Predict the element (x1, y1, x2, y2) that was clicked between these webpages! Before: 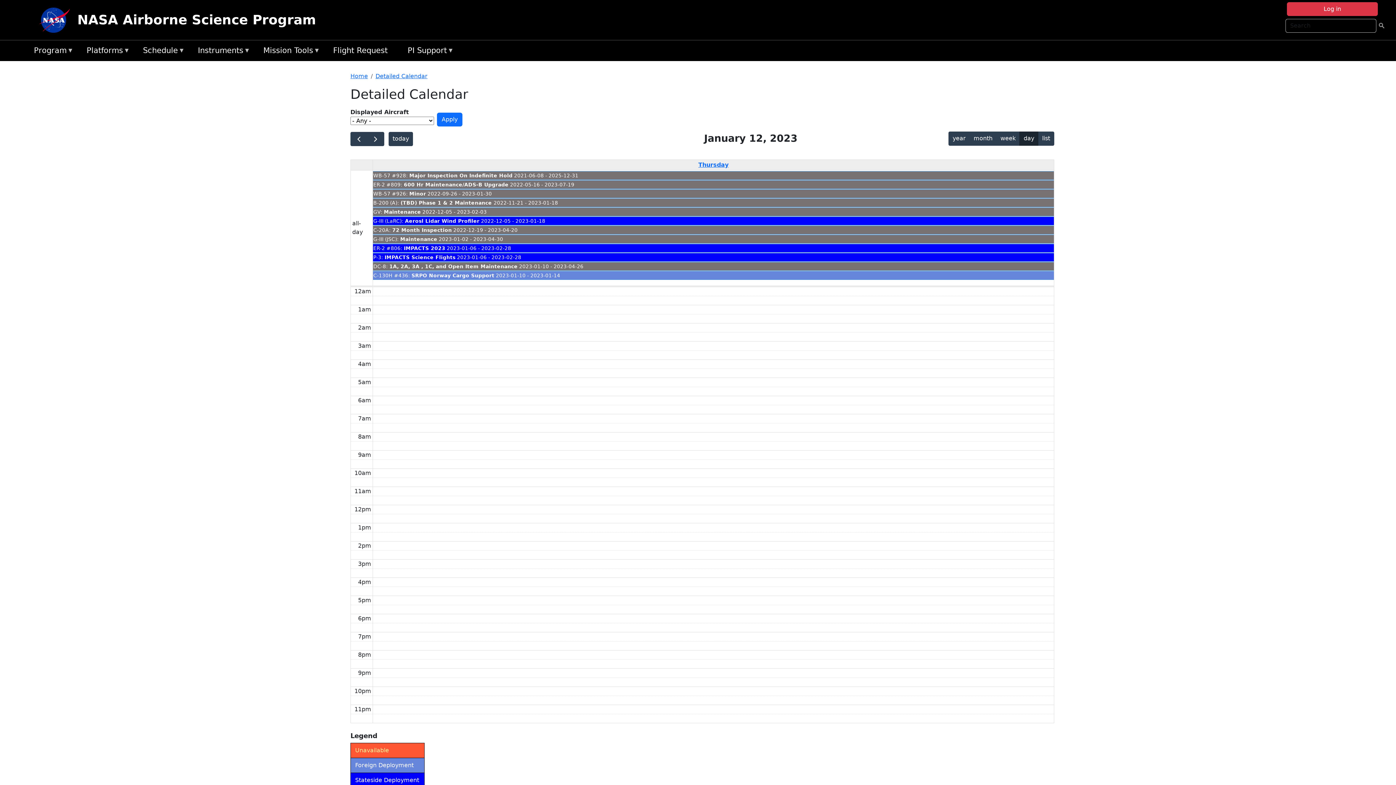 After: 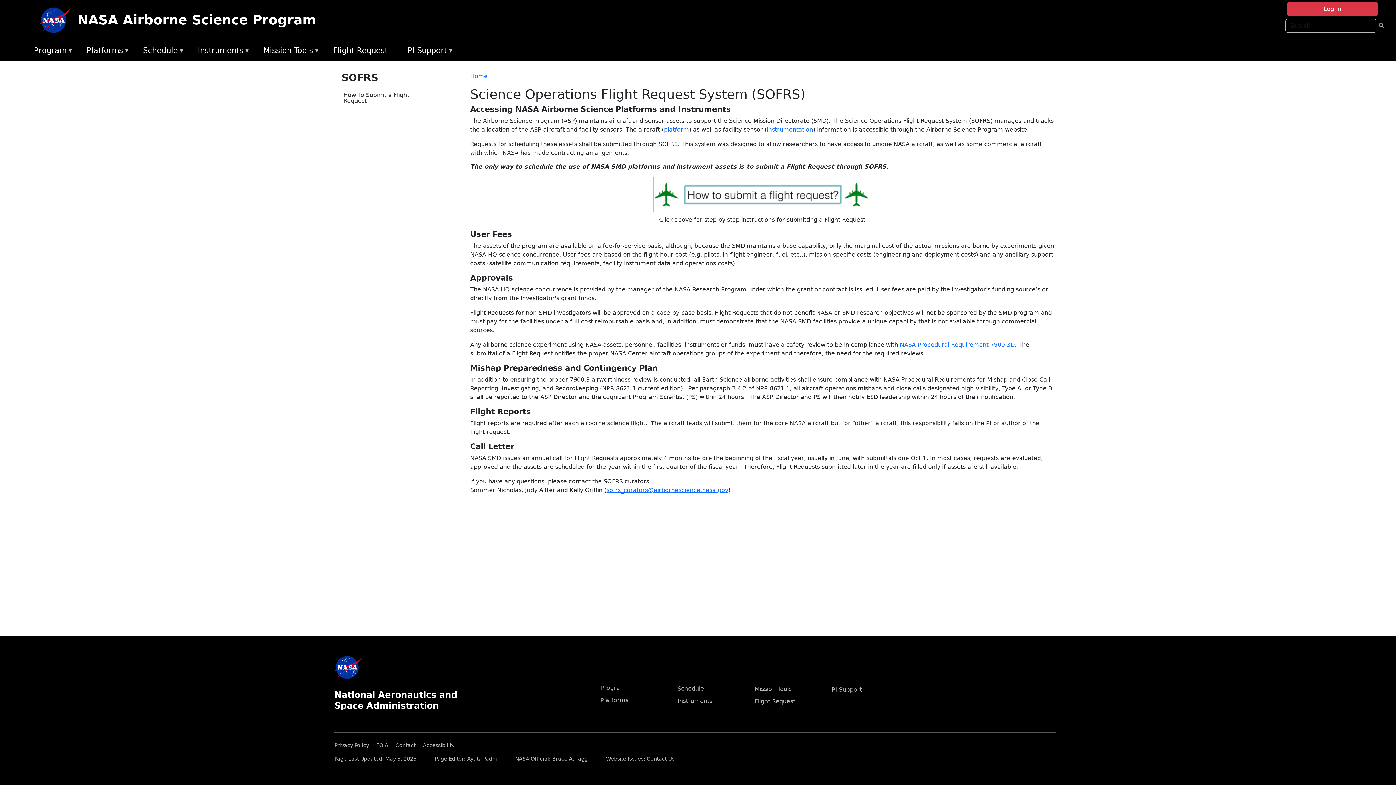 Action: label: Flight Request bbox: (329, 43, 404, 58)